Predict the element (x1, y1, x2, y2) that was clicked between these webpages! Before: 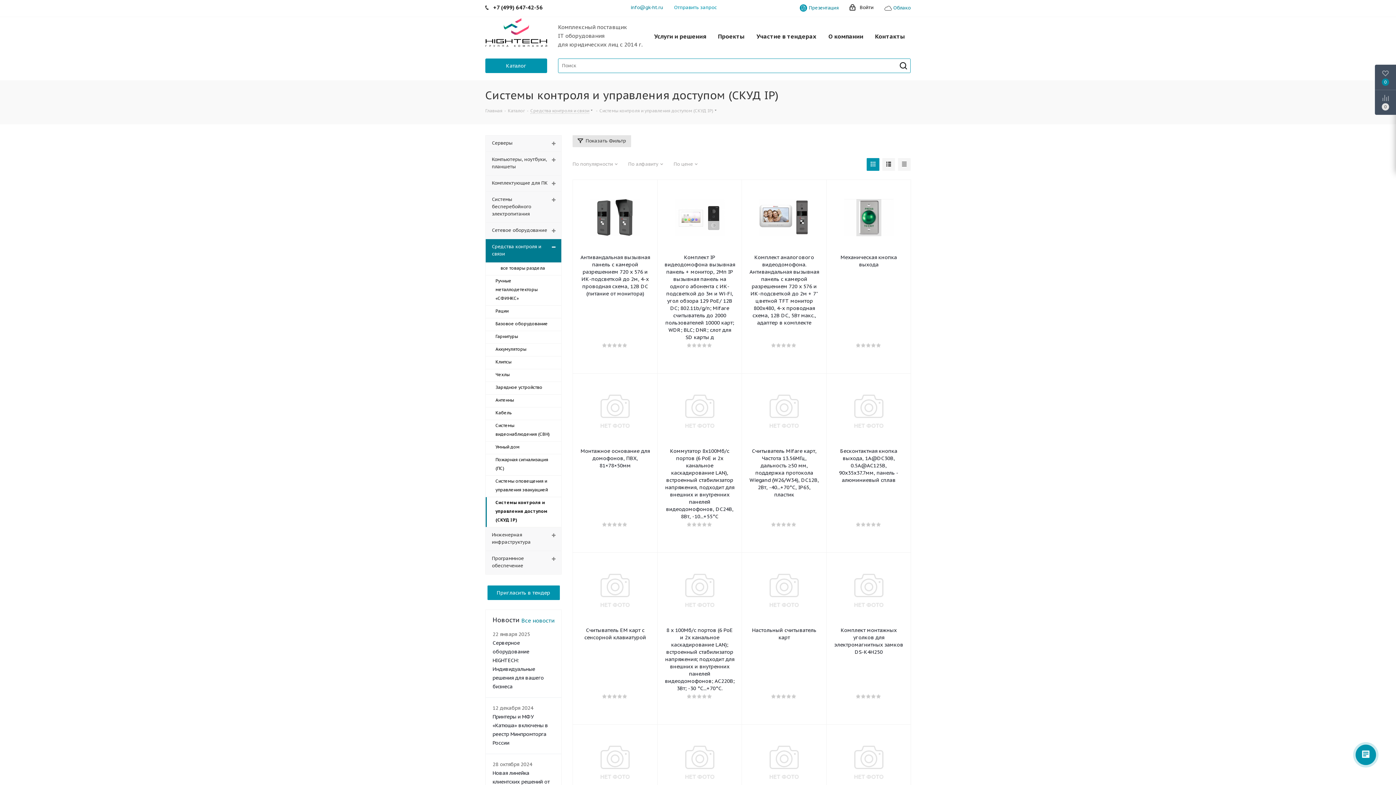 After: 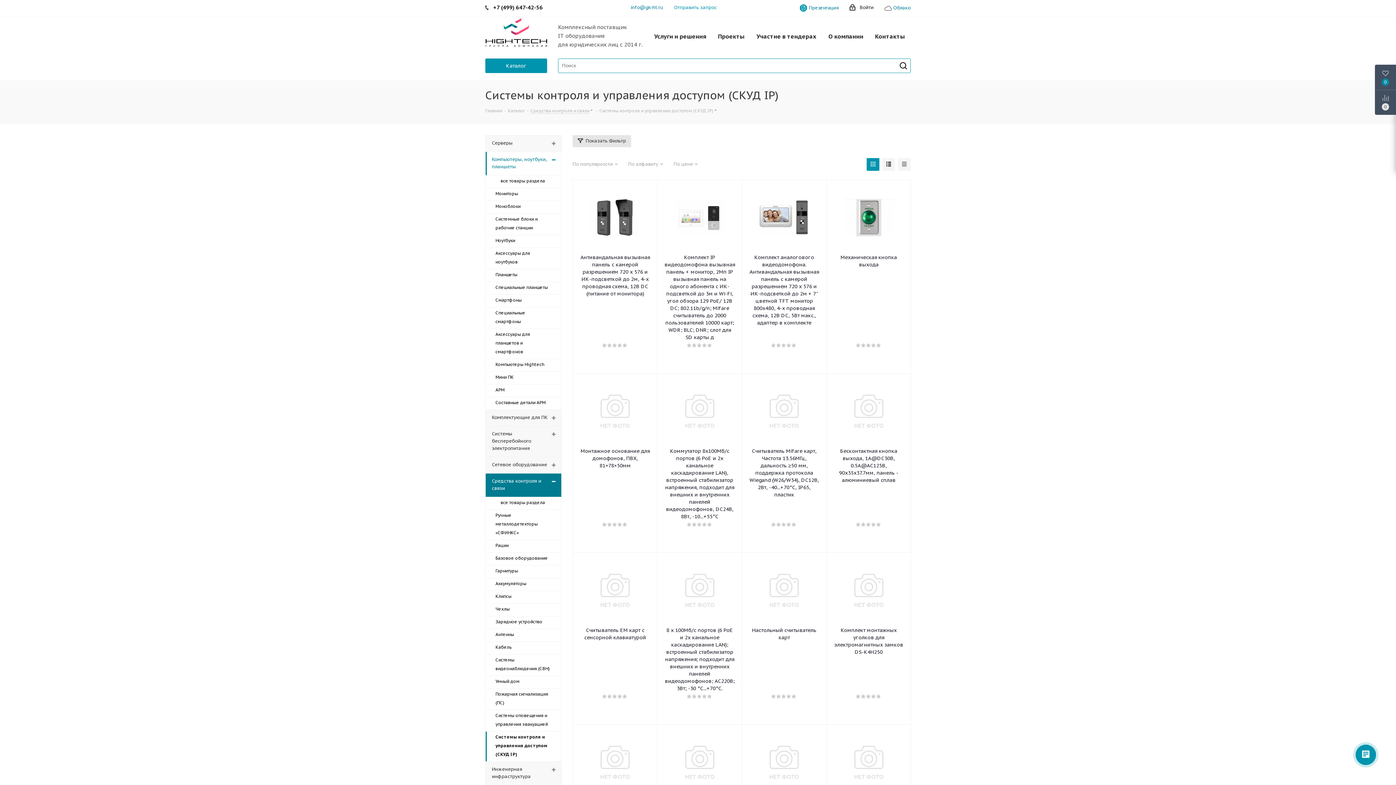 Action: label: Компьютеры, ноутбуки, планшеты bbox: (485, 151, 561, 175)